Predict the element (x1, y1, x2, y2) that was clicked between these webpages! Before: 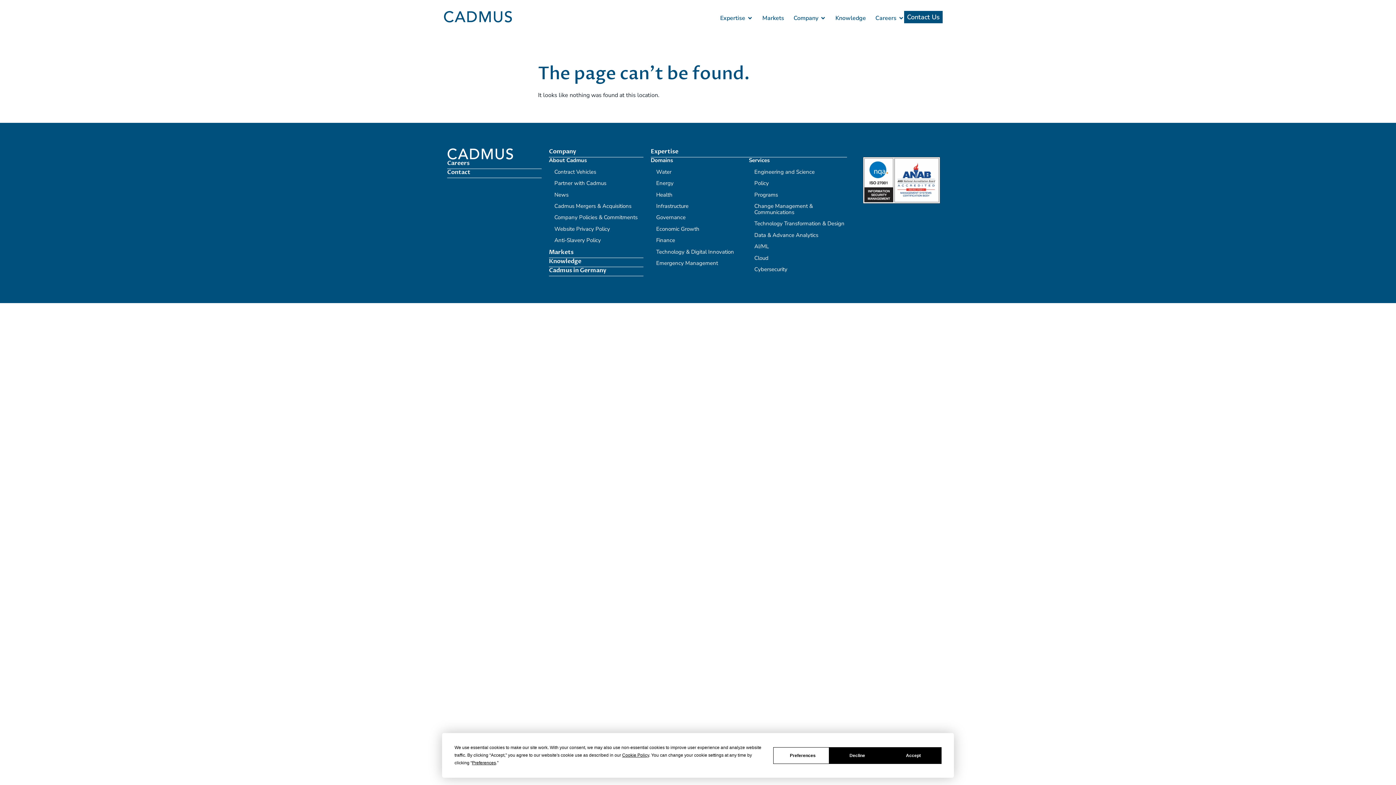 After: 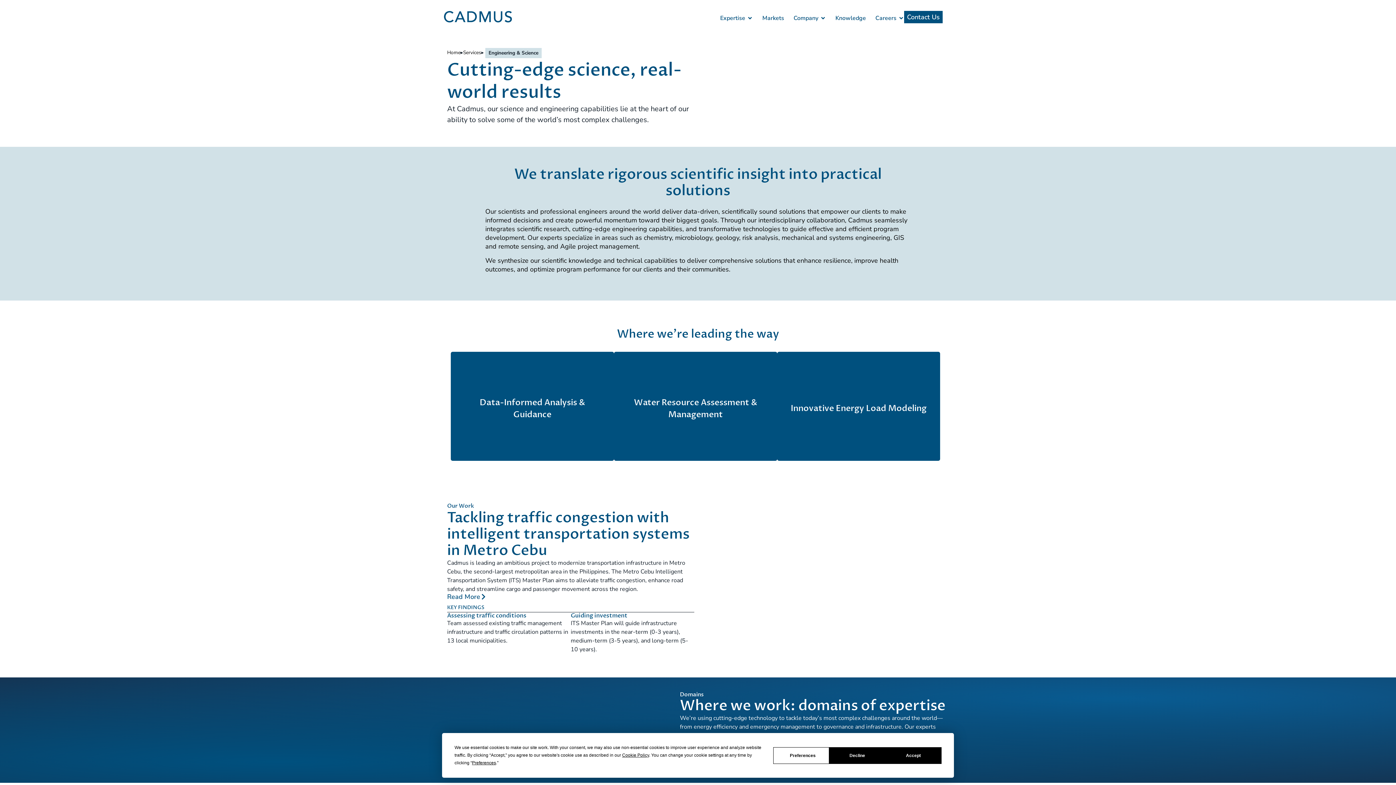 Action: bbox: (754, 168, 814, 175) label: Engineering and Science